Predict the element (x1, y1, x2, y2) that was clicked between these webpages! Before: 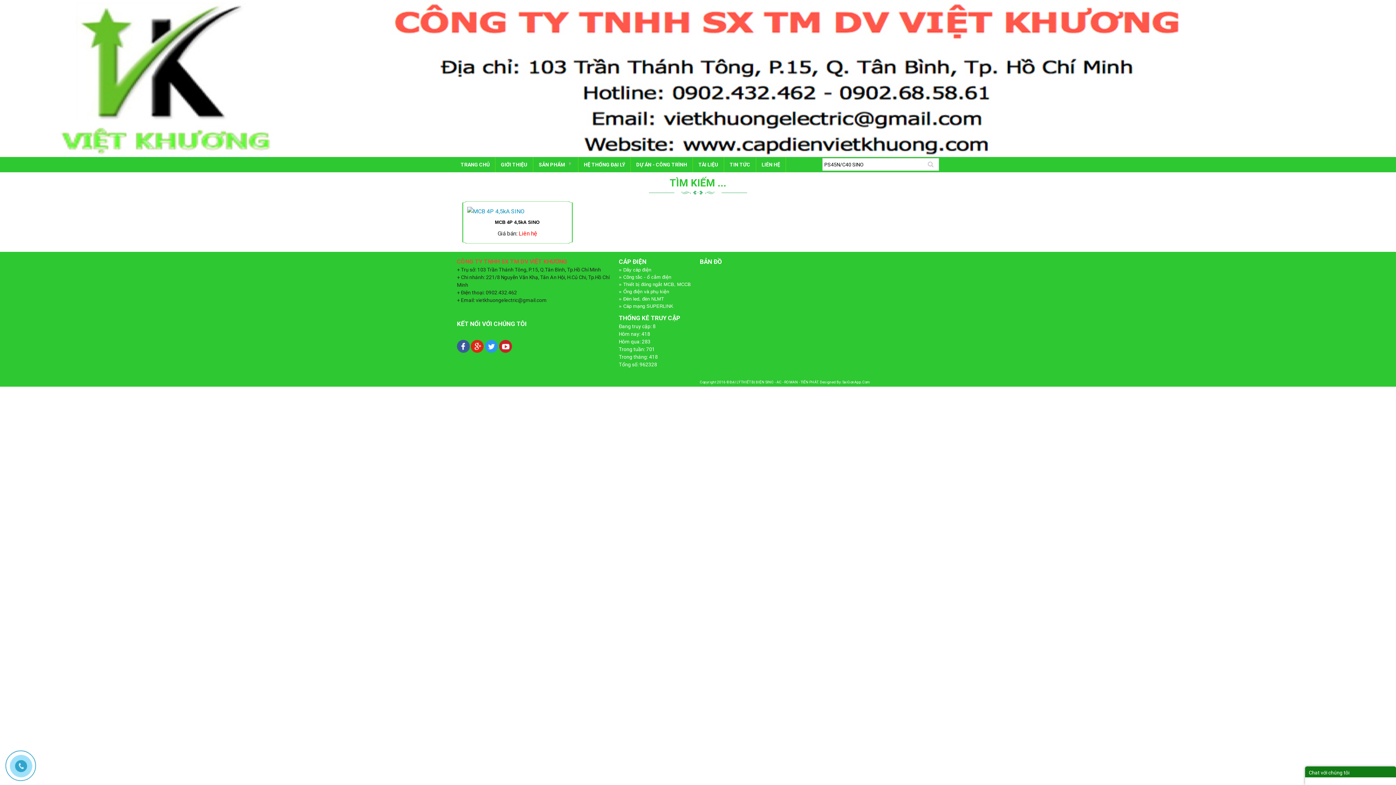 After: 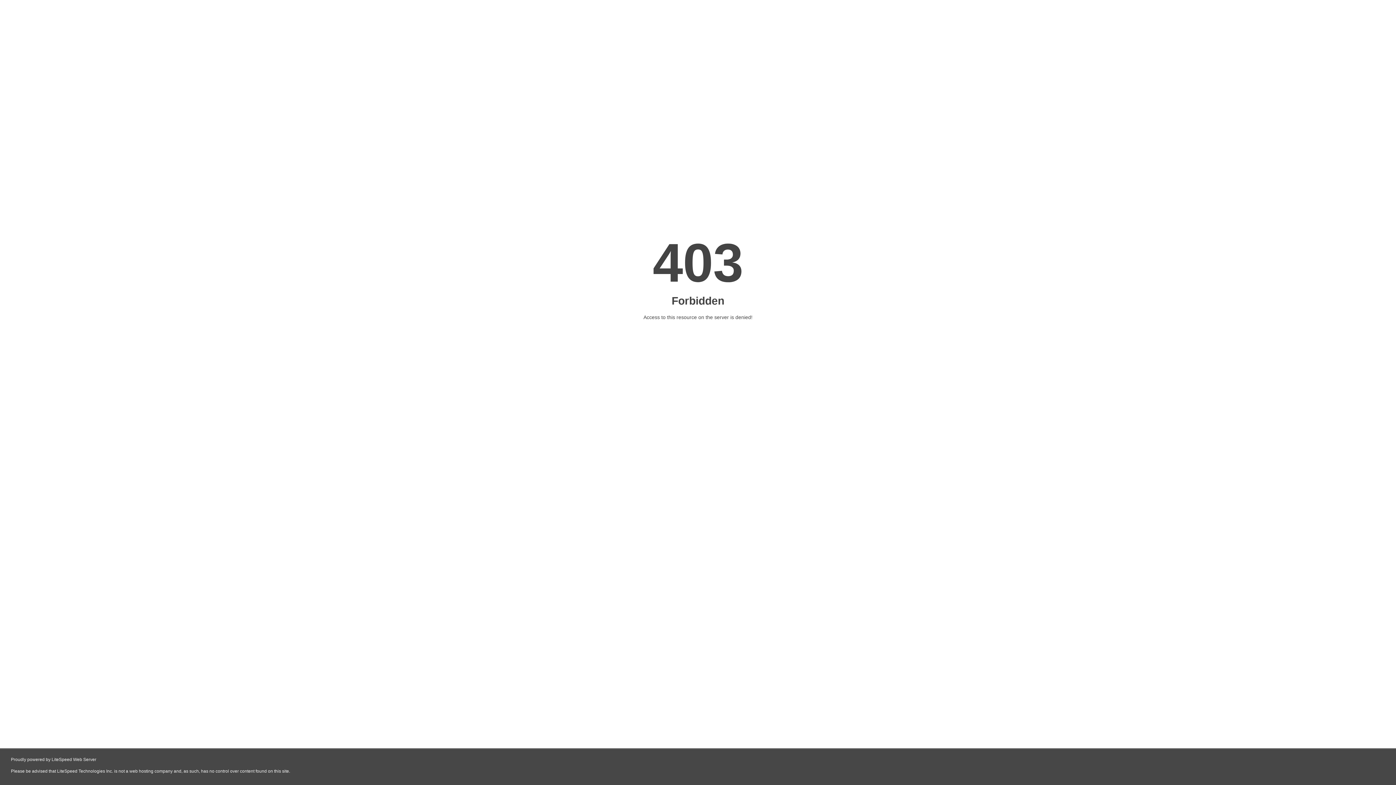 Action: bbox: (842, 380, 870, 384) label: SaiGonApp.Com